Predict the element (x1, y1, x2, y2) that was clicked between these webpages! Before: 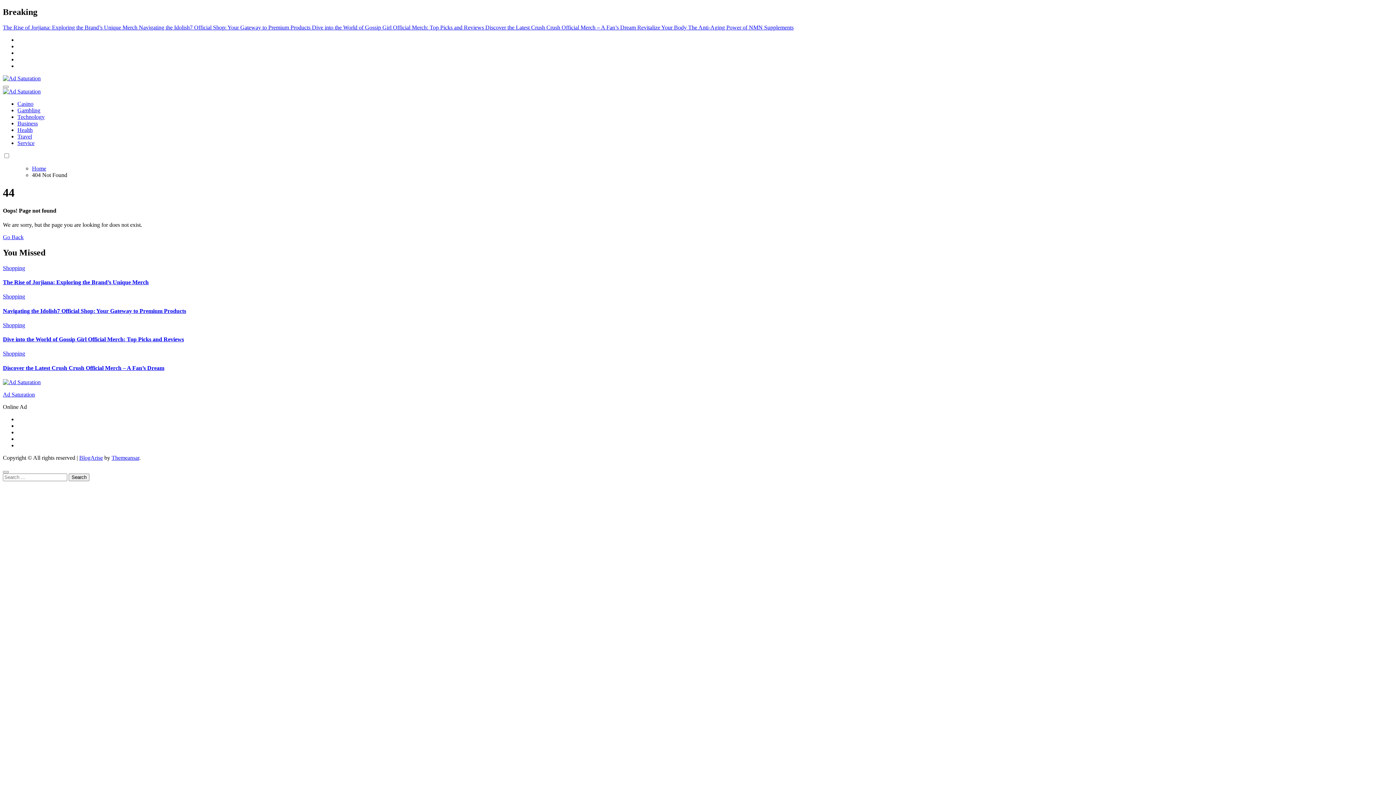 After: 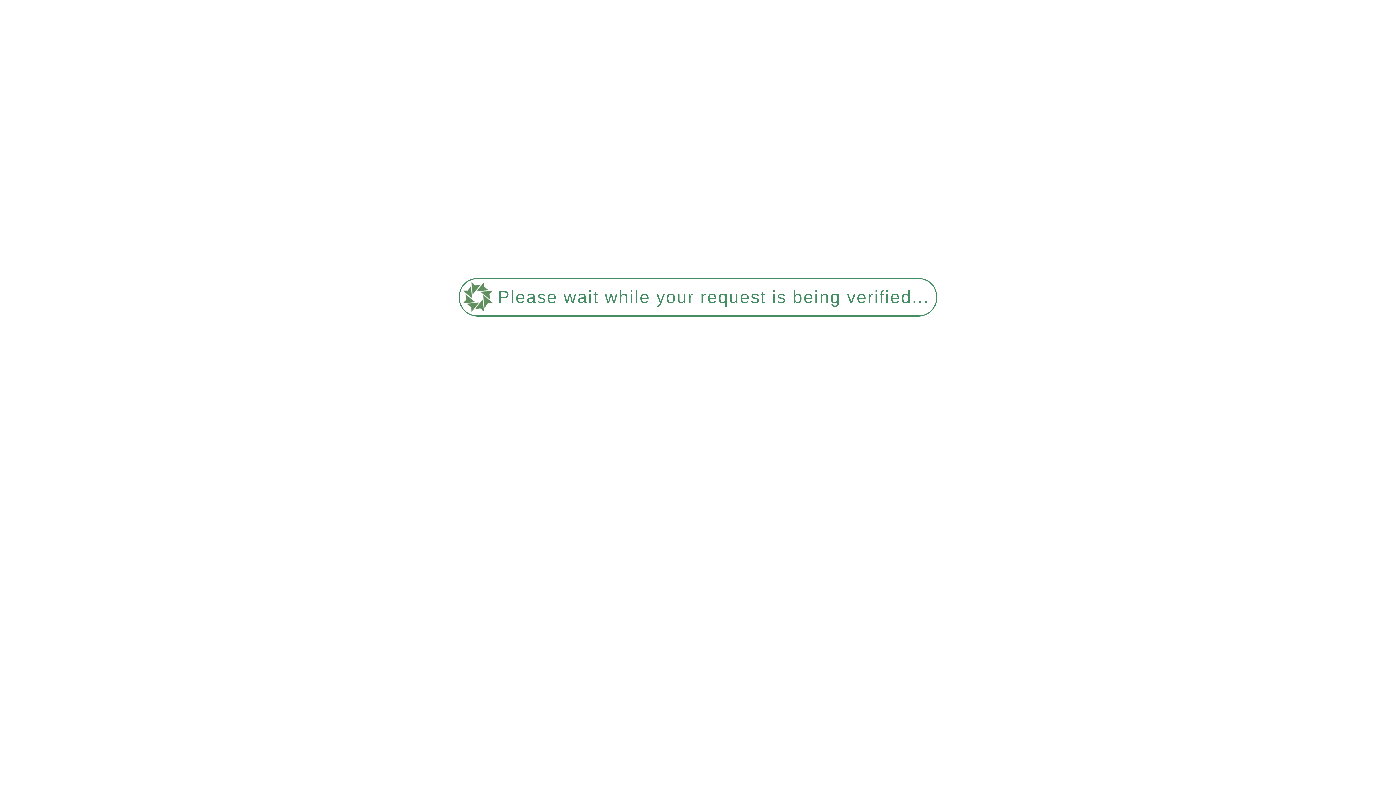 Action: label: Shopping bbox: (2, 265, 25, 271)